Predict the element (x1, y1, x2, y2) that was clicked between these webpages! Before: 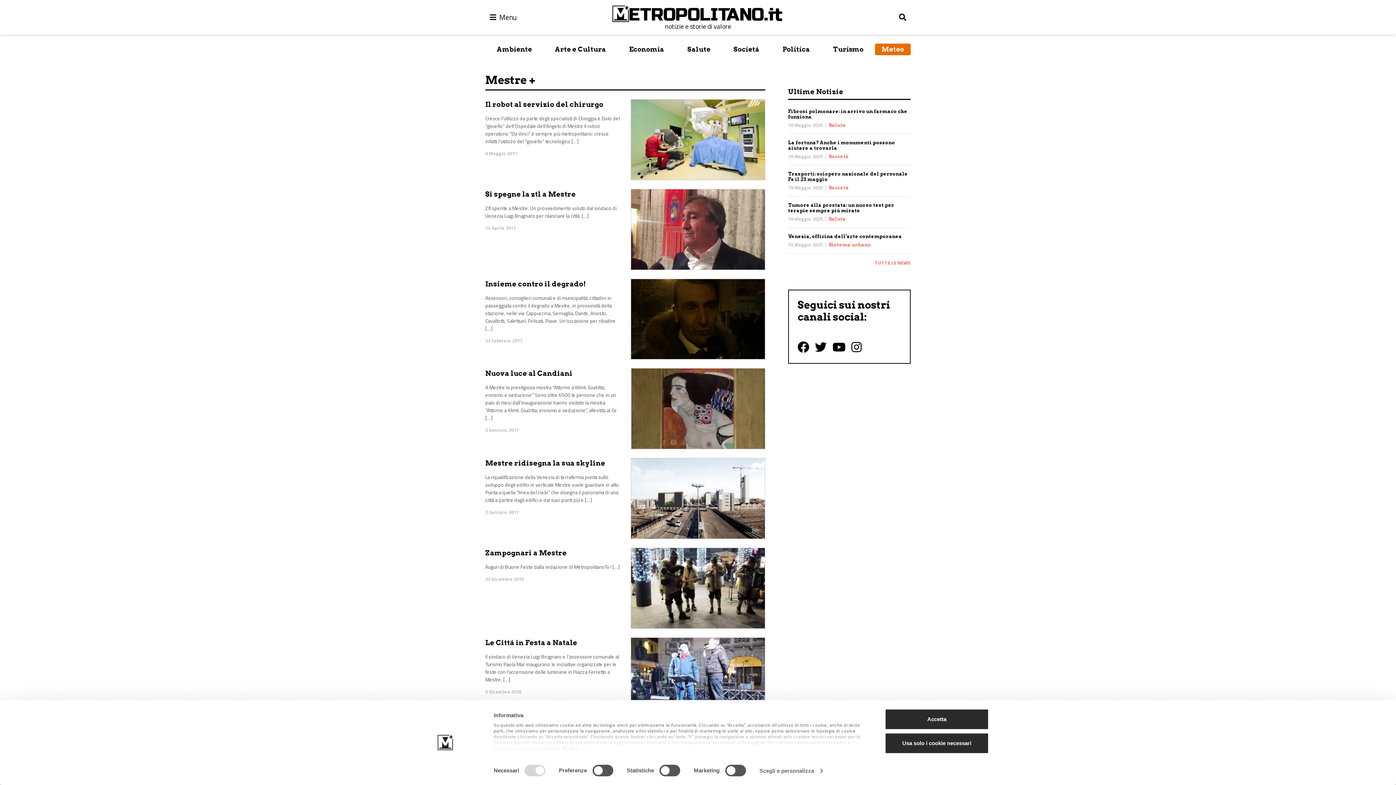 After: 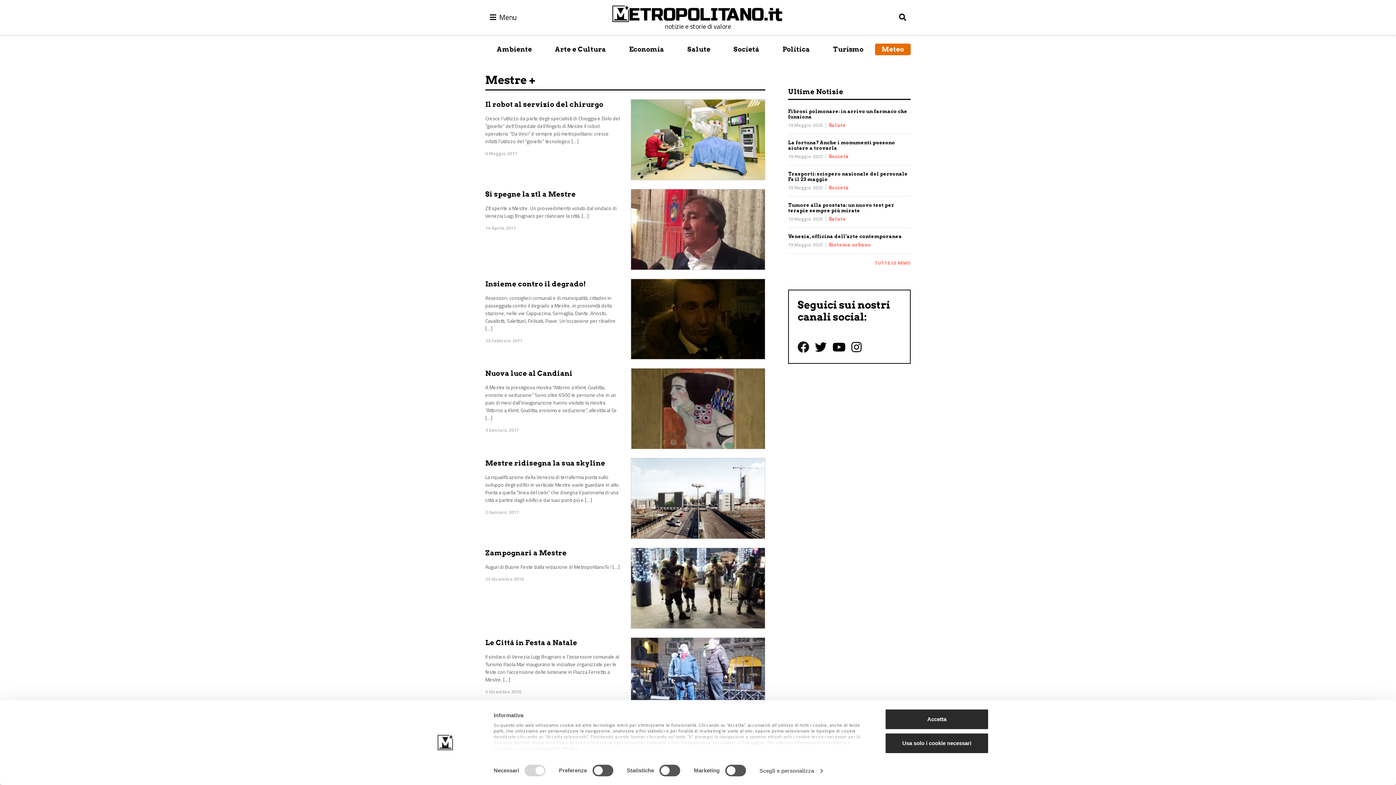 Action: label: Follow us on Facebook bbox: (797, 340, 809, 354)